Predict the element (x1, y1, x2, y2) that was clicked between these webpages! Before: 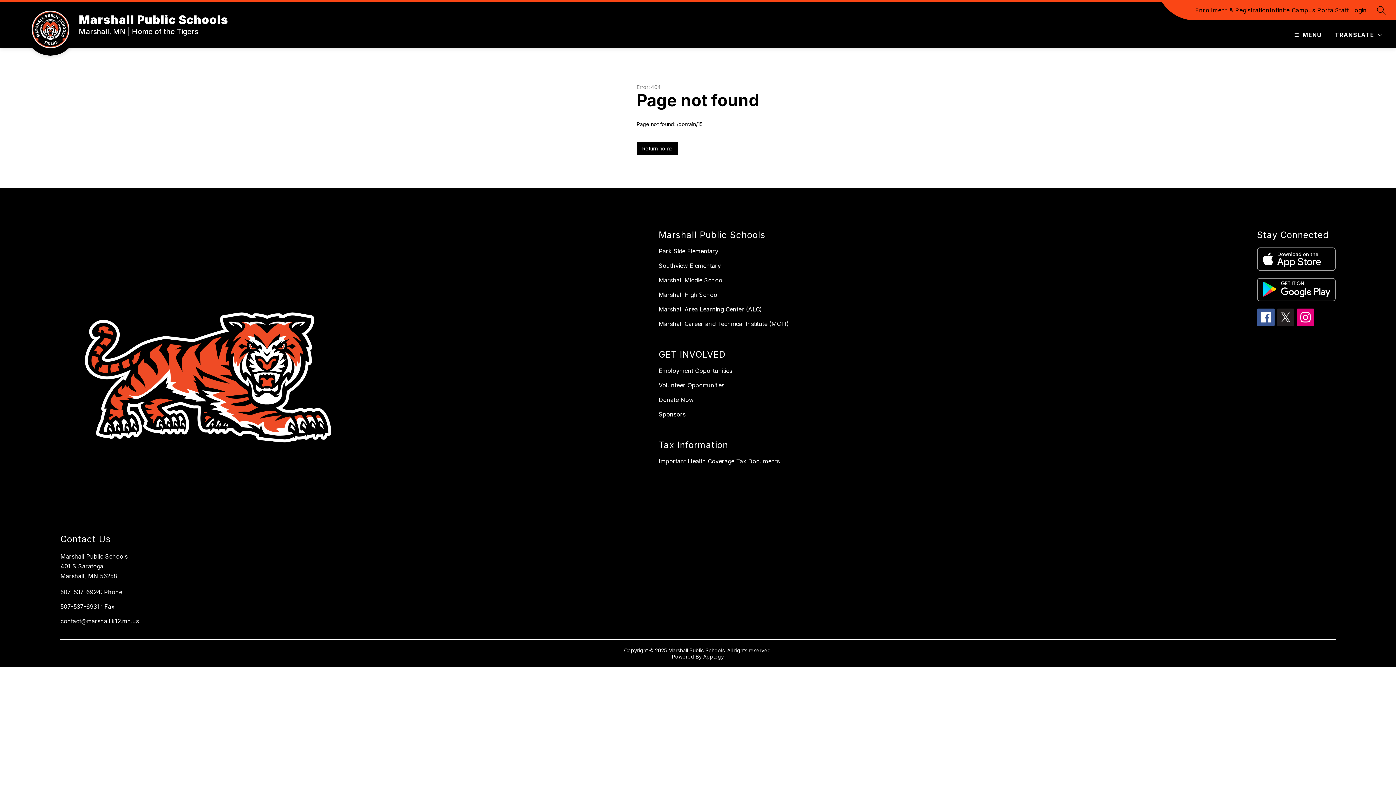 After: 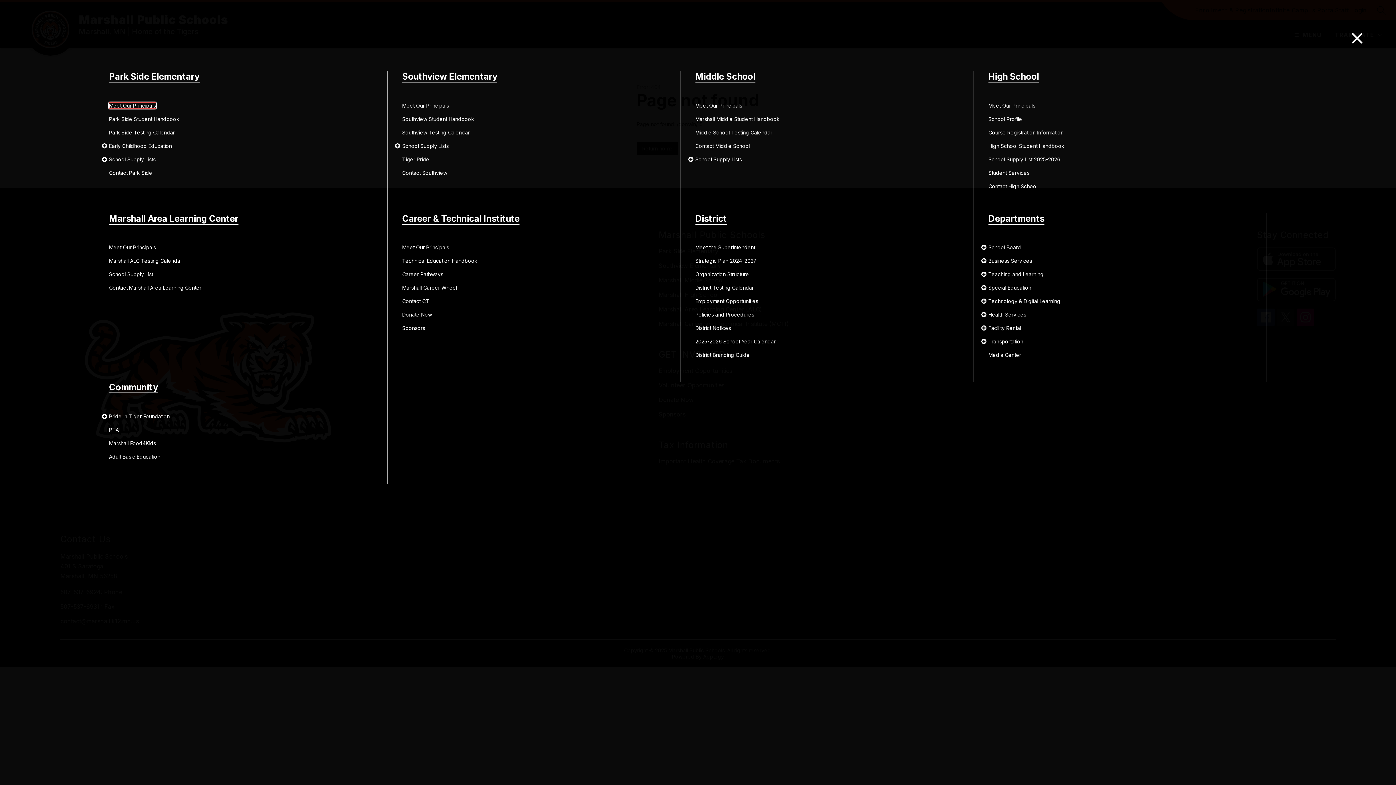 Action: bbox: (1292, 30, 1321, 39) label: MENU